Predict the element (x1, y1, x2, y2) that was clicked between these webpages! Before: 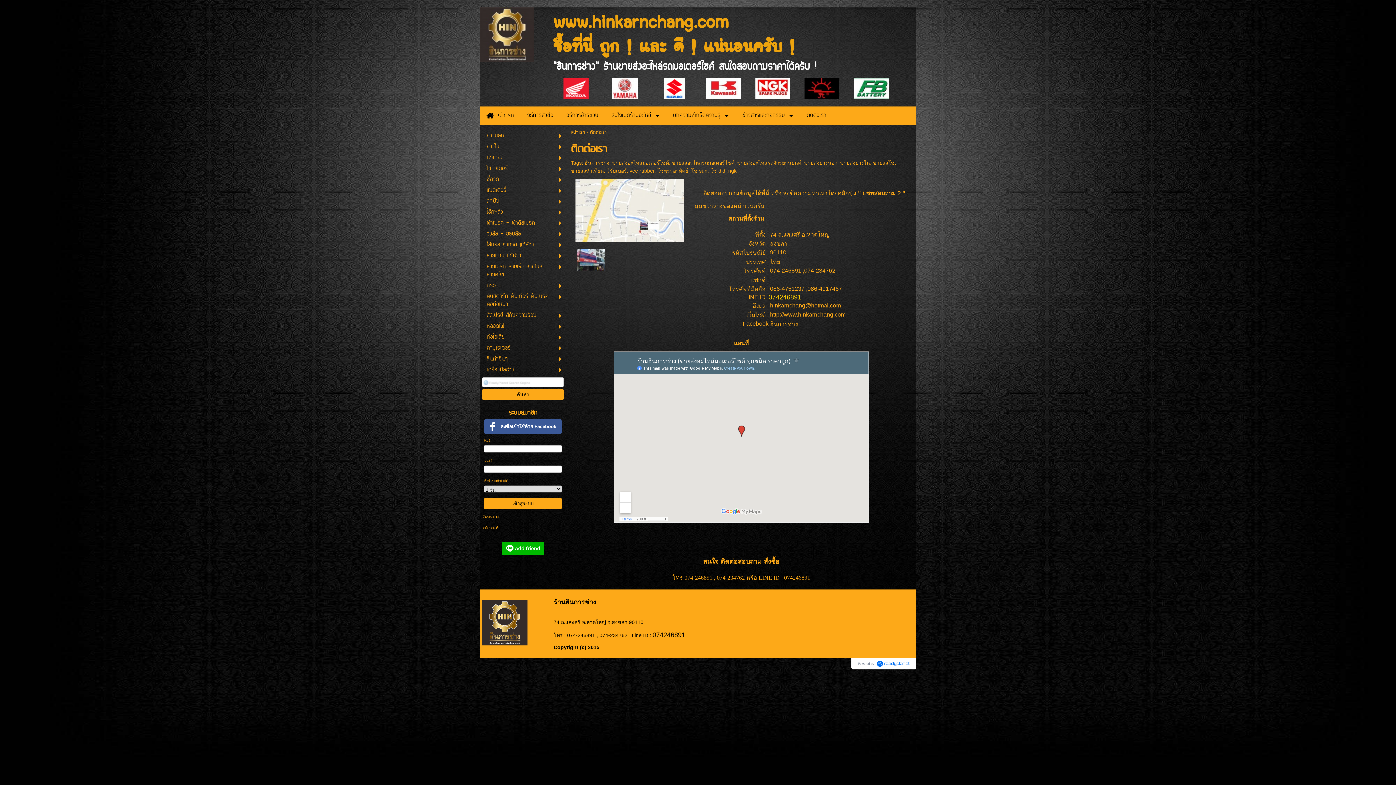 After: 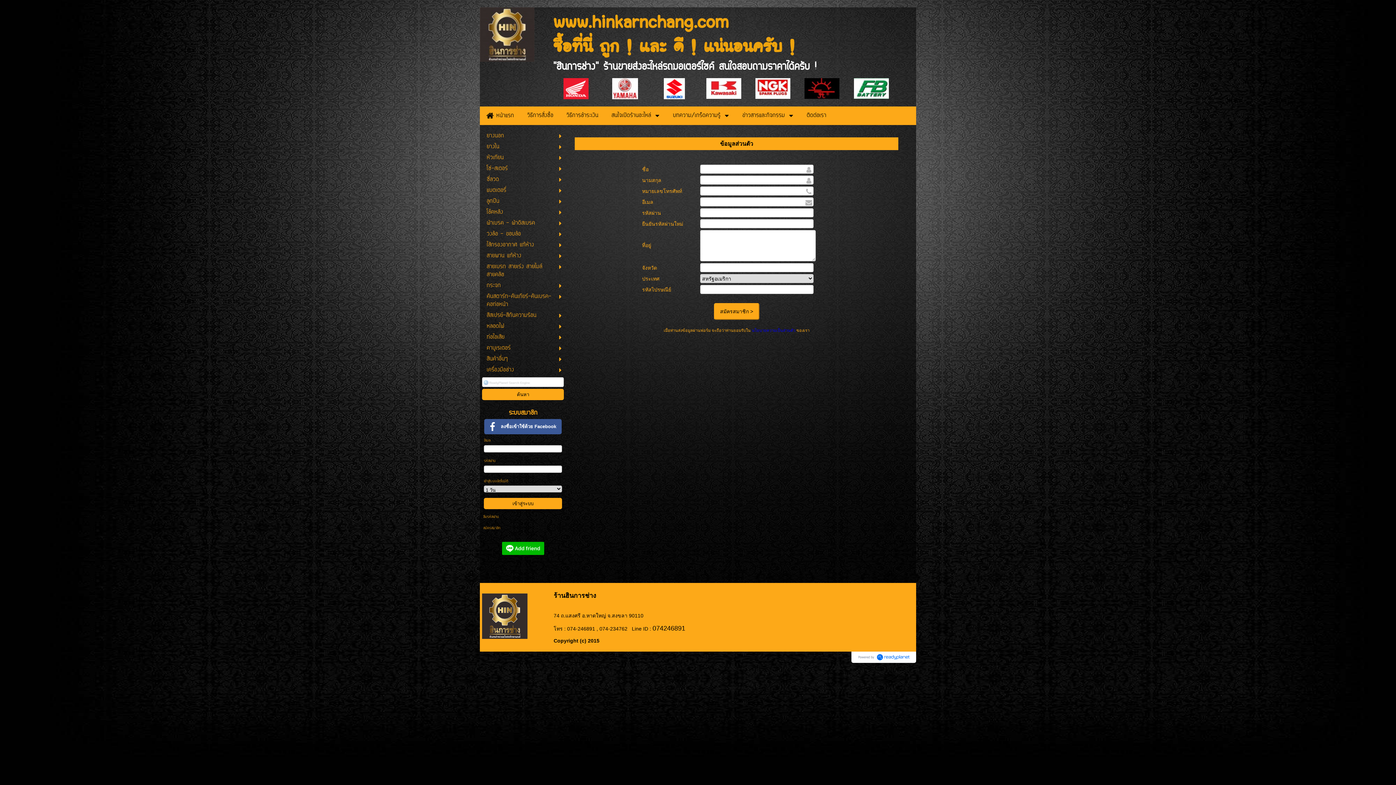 Action: bbox: (482, 523, 564, 533) label: สมัครสมาชิก